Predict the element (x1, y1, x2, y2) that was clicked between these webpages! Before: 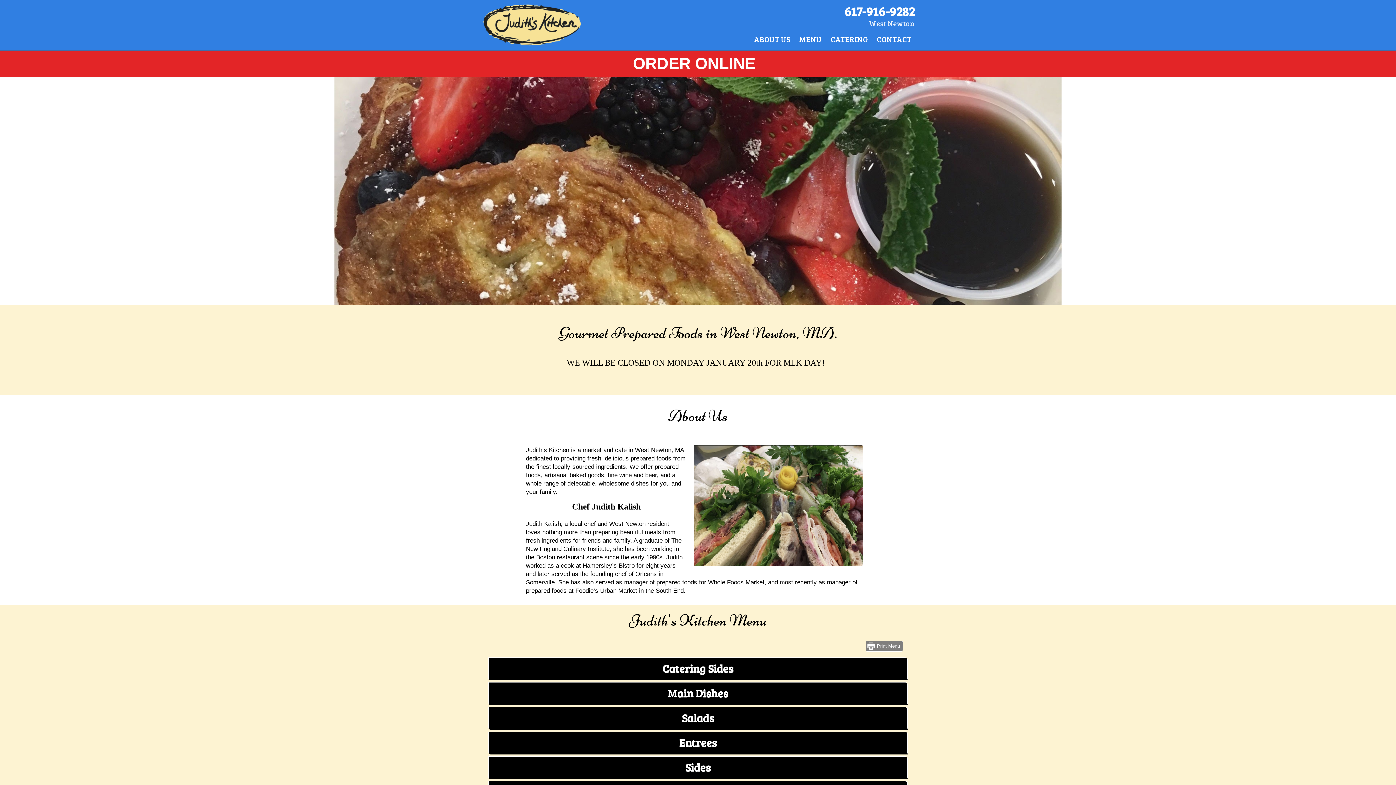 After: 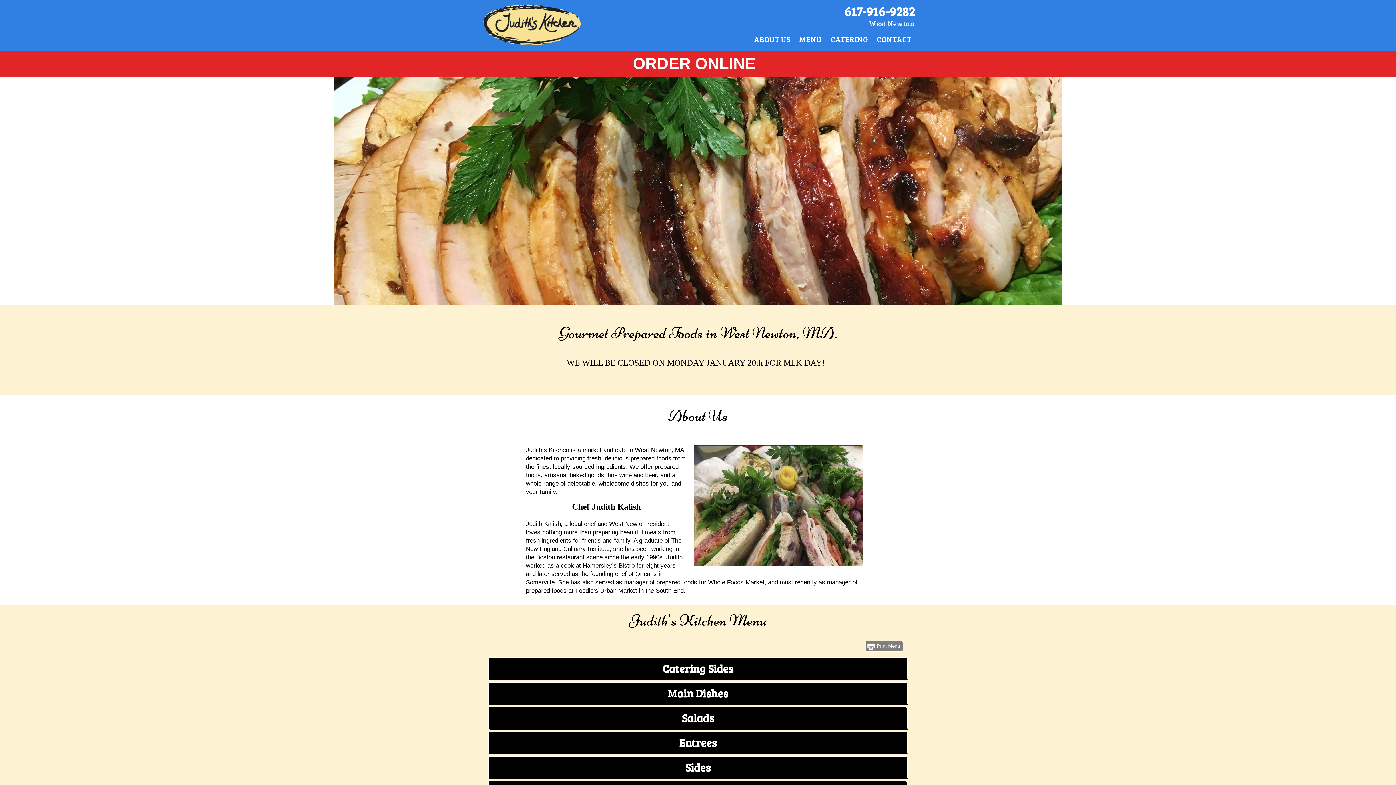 Action: label: Print Menu bbox: (865, 640, 903, 651)